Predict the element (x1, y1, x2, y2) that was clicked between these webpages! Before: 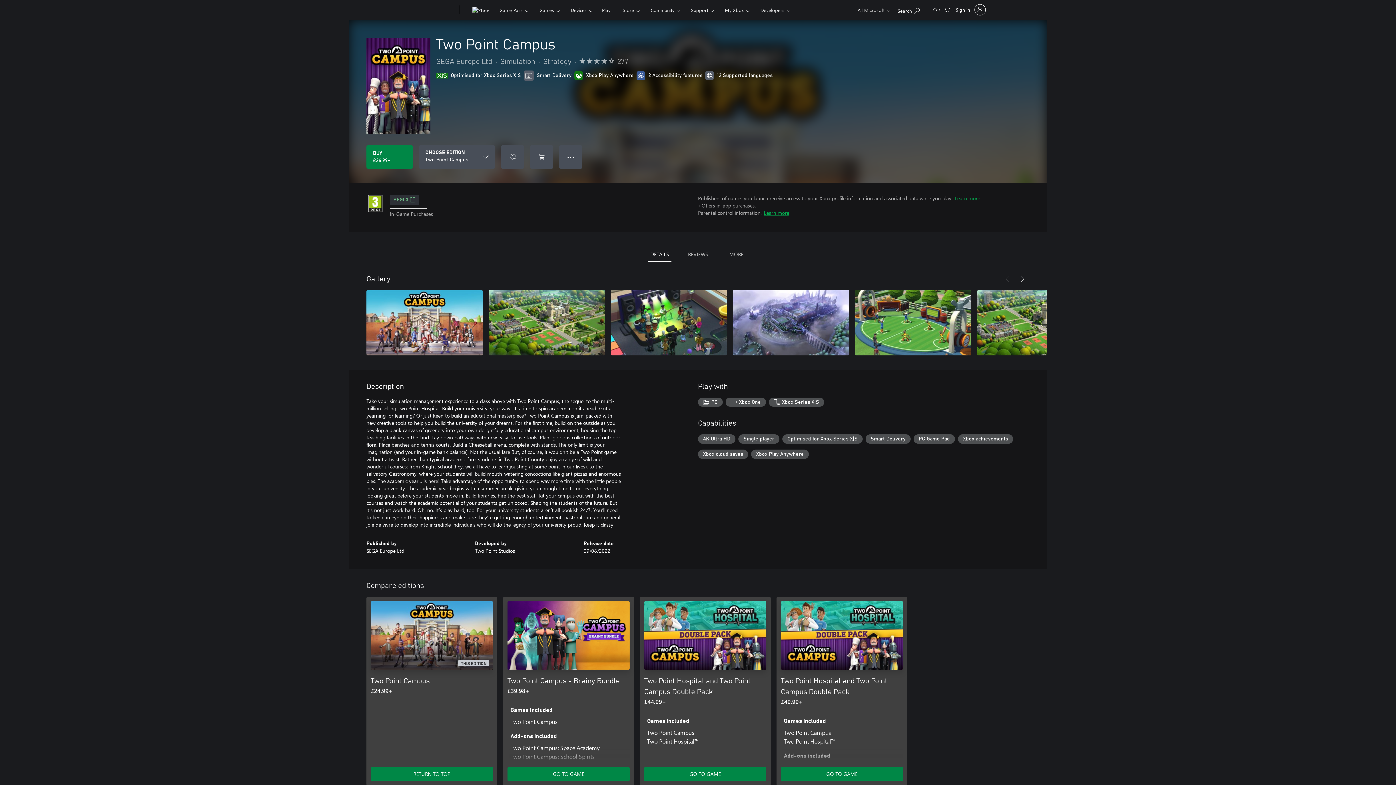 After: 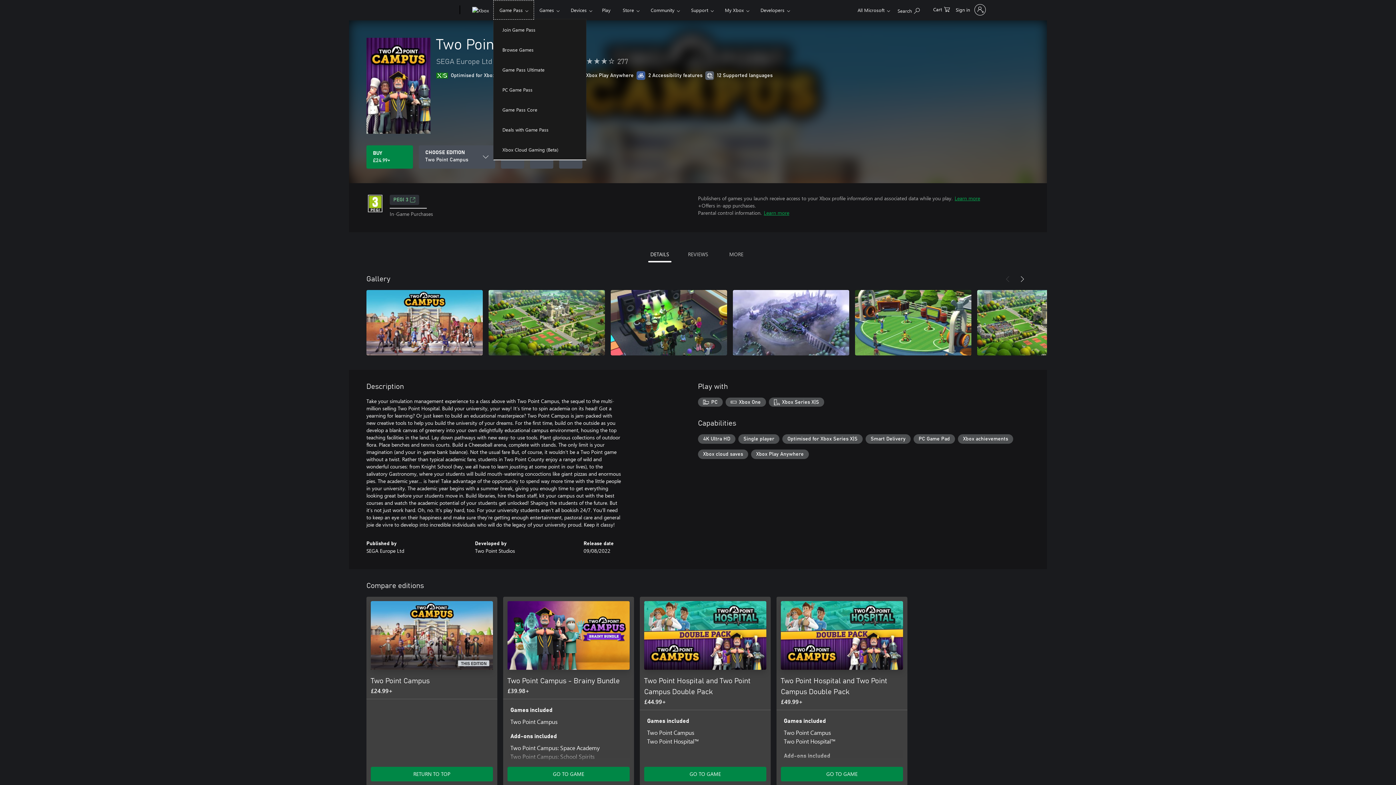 Action: label: Game Pass​ bbox: (493, 0, 534, 19)